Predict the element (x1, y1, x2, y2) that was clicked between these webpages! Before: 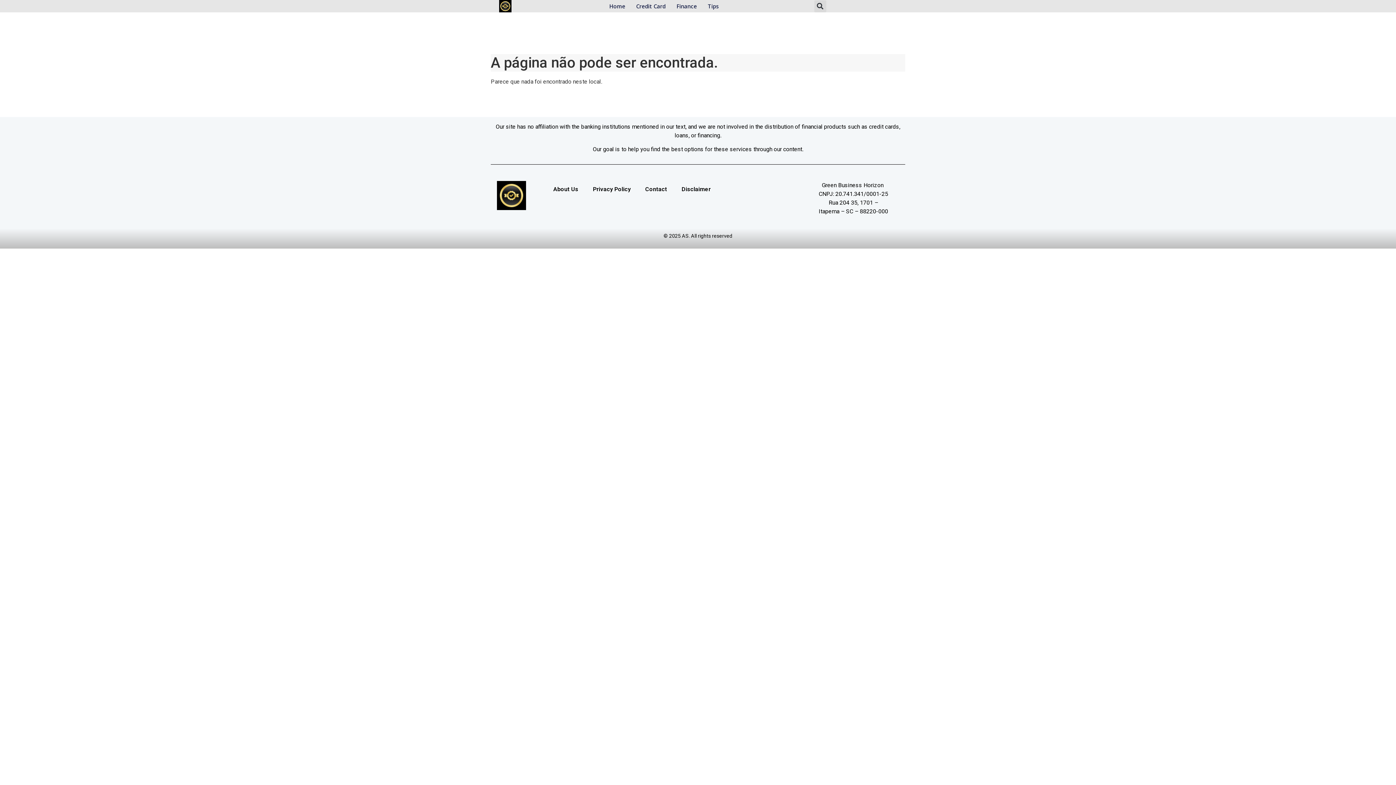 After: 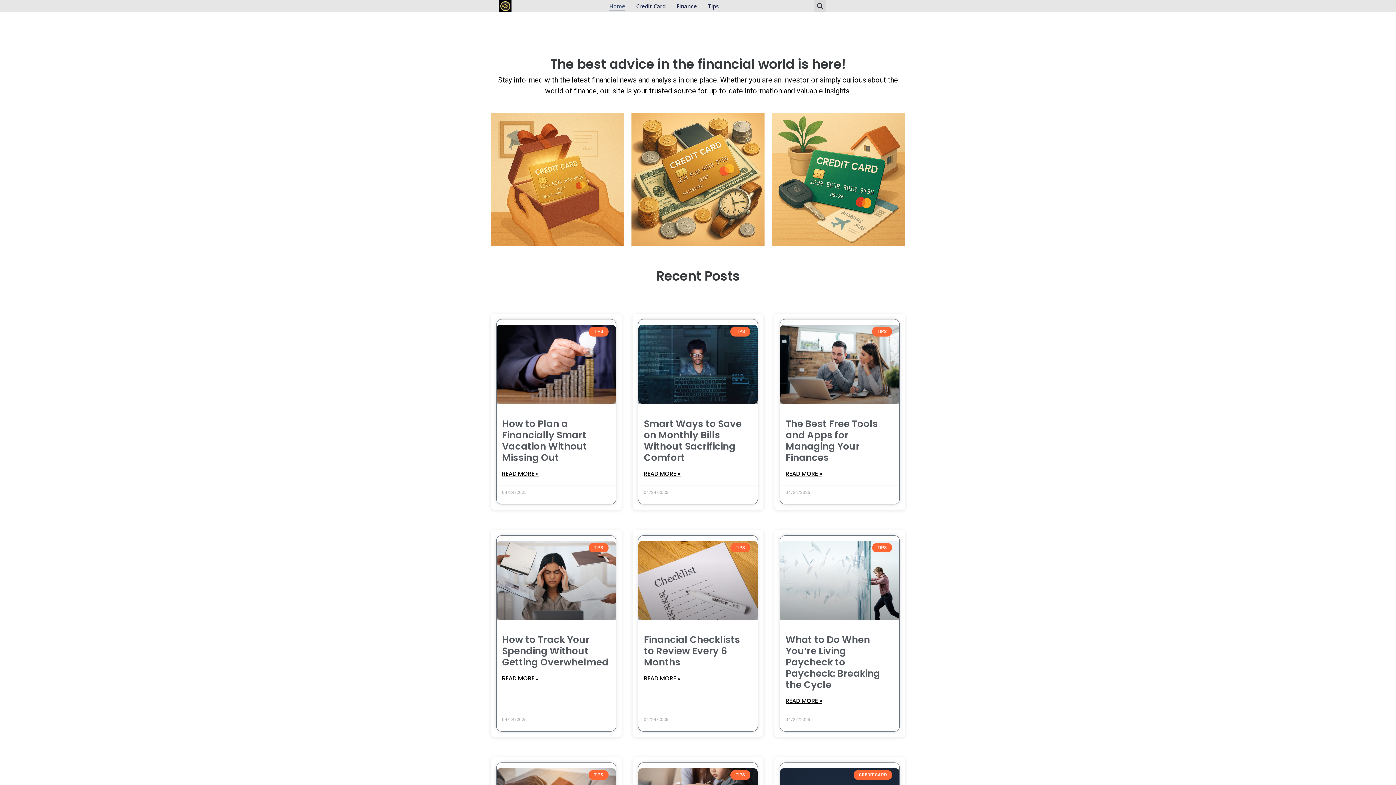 Action: label: Home bbox: (609, 1, 625, 10)